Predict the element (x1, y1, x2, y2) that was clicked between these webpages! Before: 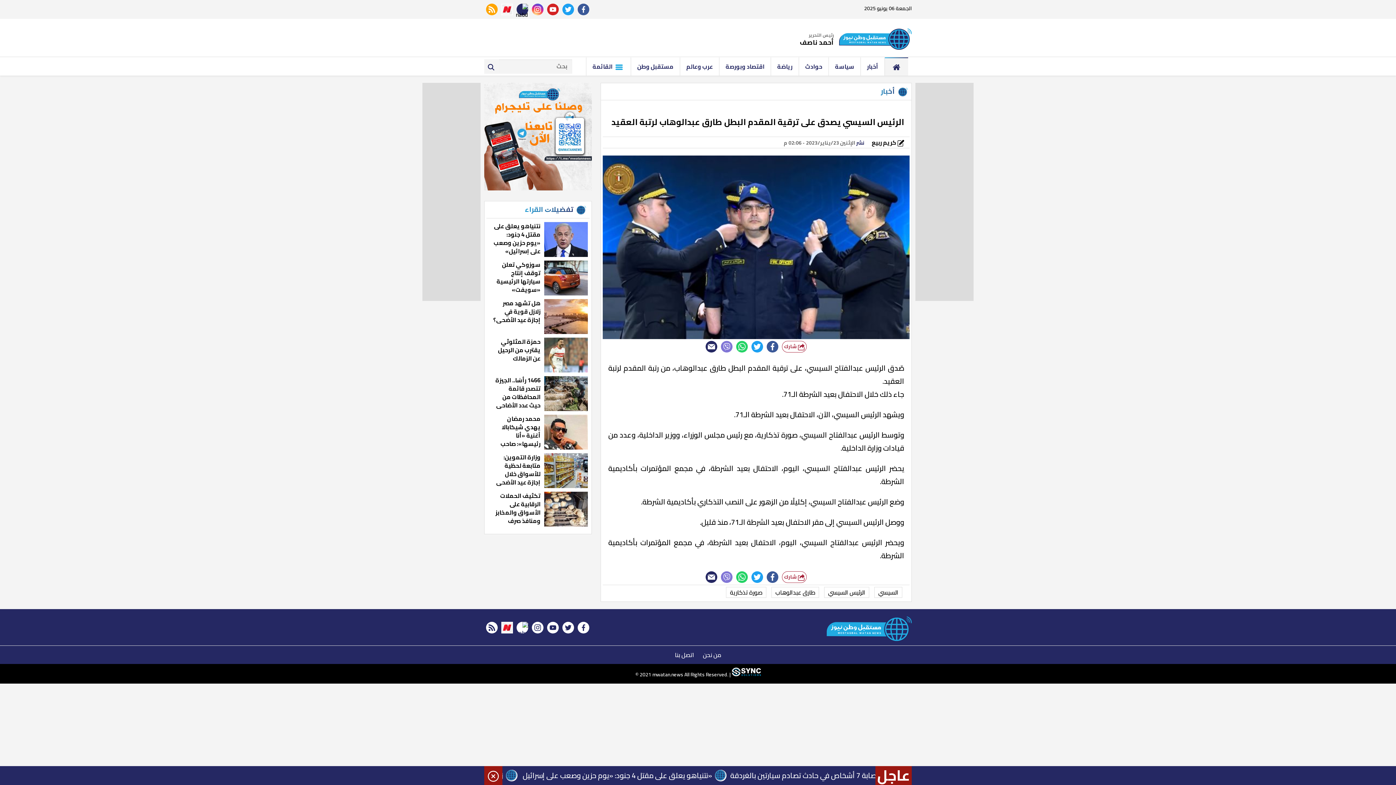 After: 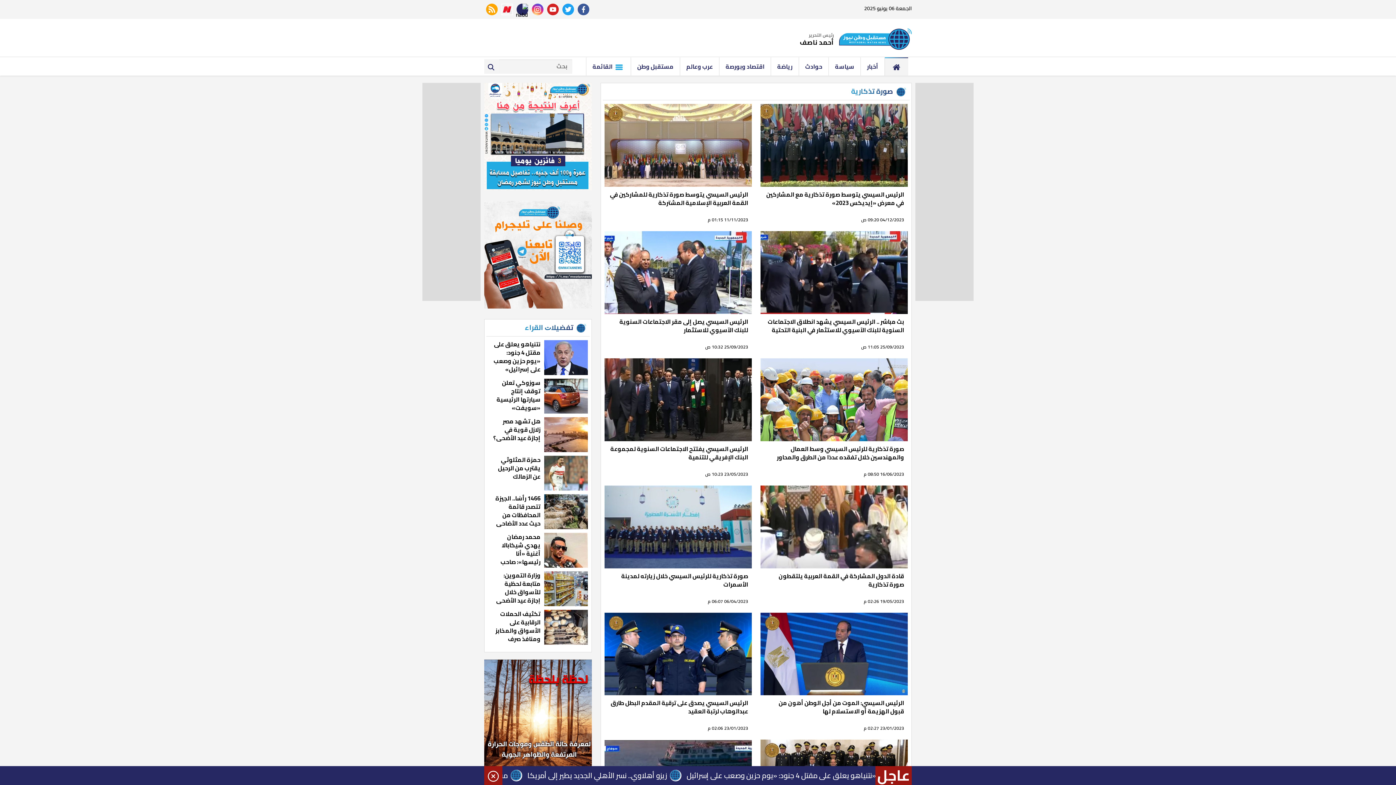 Action: label: صورة تذكارية bbox: (726, 587, 766, 598)